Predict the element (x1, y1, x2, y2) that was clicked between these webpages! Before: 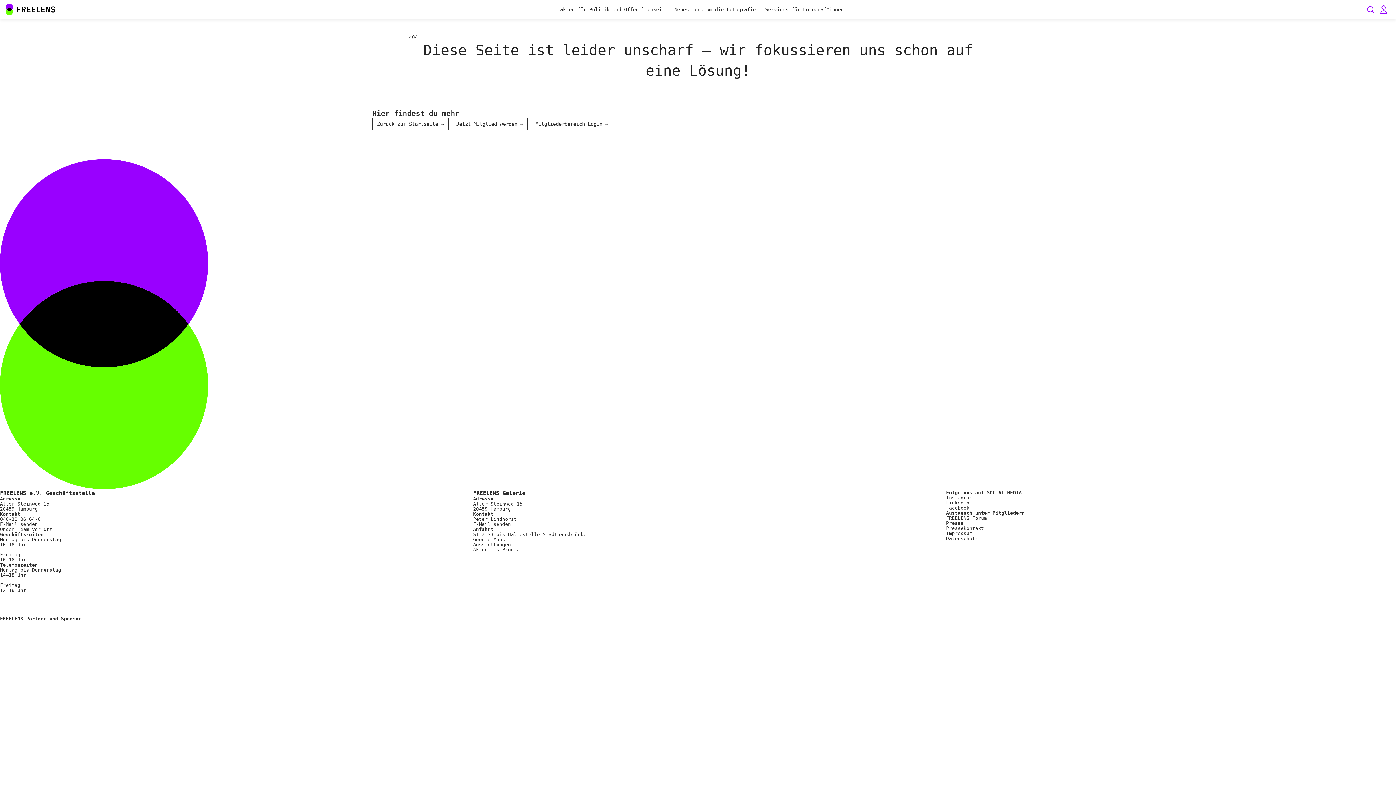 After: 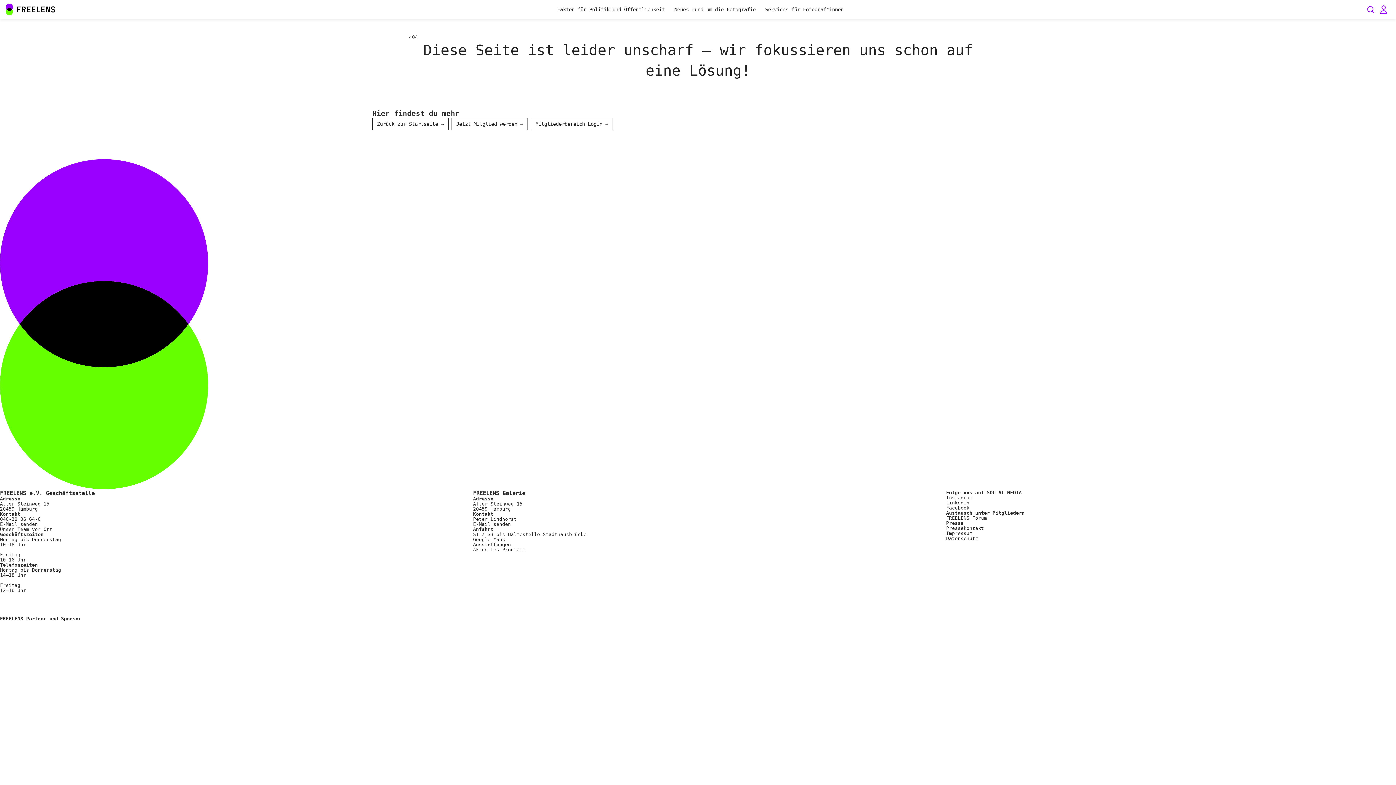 Action: label: 040-30 06 64-0 bbox: (0, 516, 40, 522)